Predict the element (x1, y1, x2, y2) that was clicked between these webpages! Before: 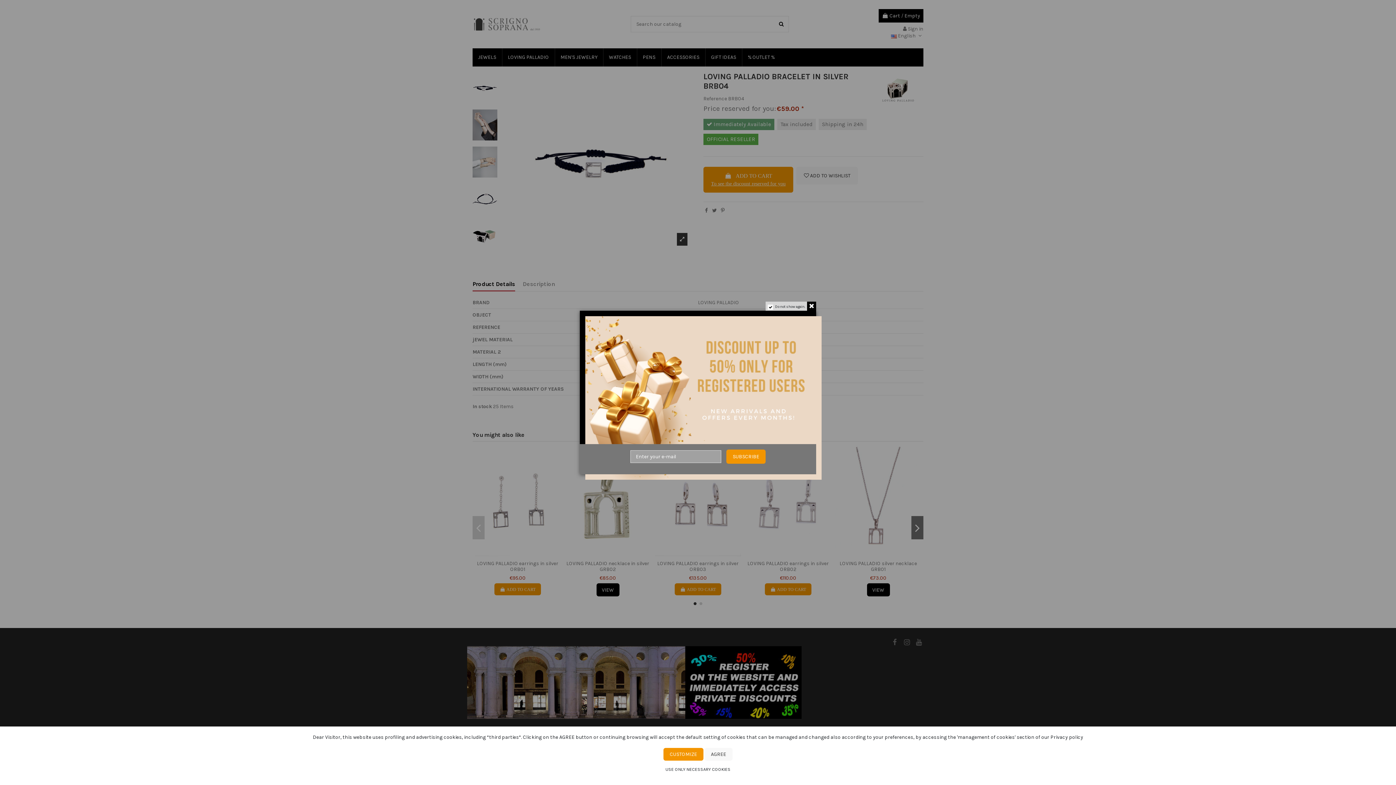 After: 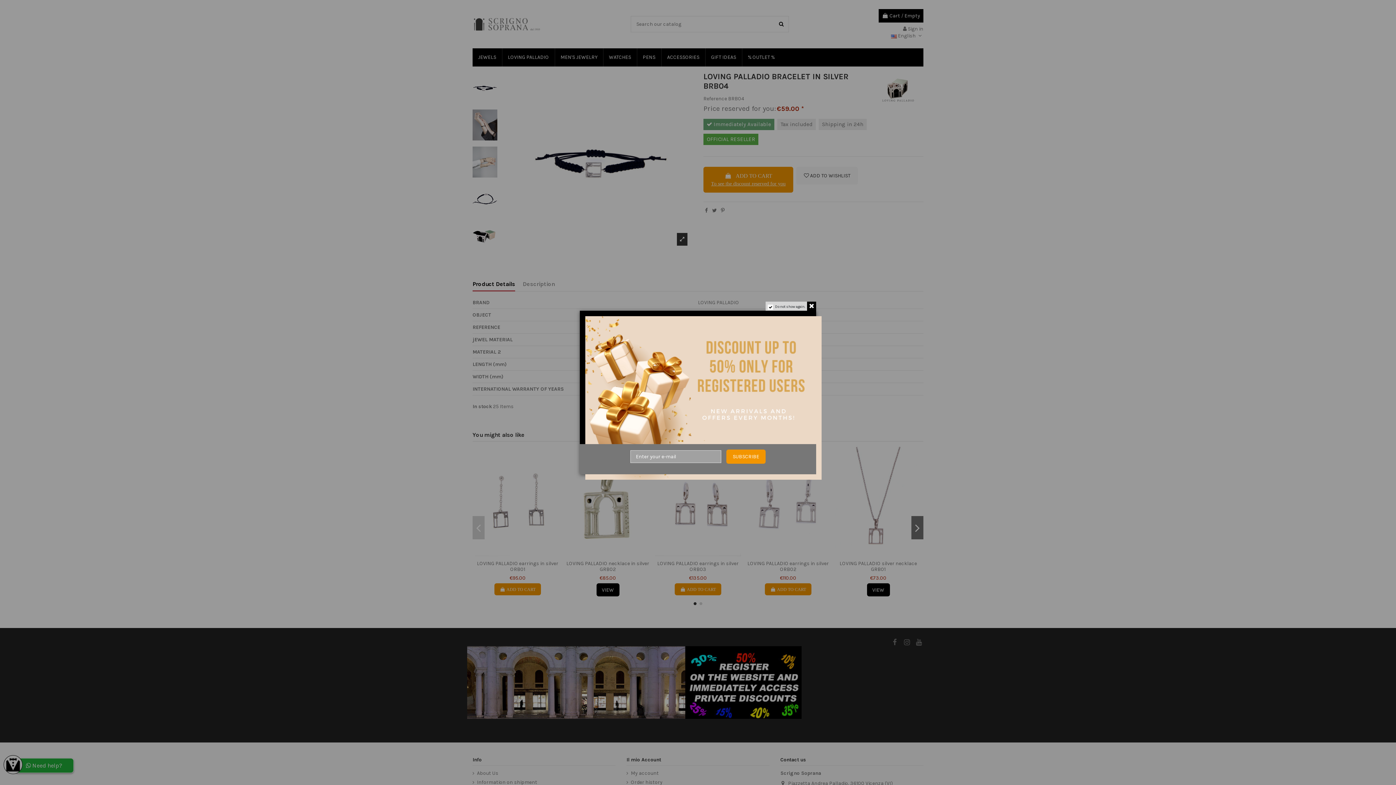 Action: bbox: (662, 764, 733, 774) label: USE ONLY NECESSARY COOKIES